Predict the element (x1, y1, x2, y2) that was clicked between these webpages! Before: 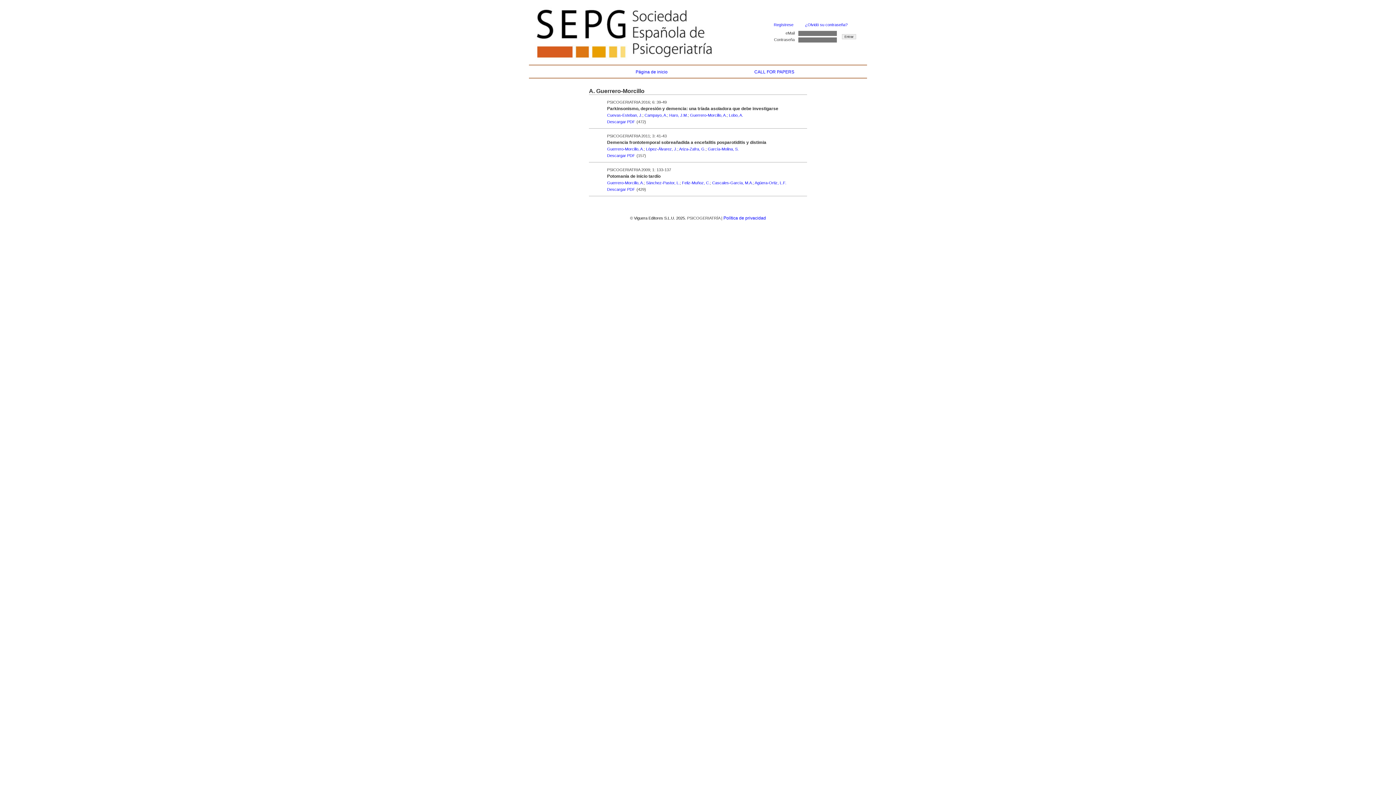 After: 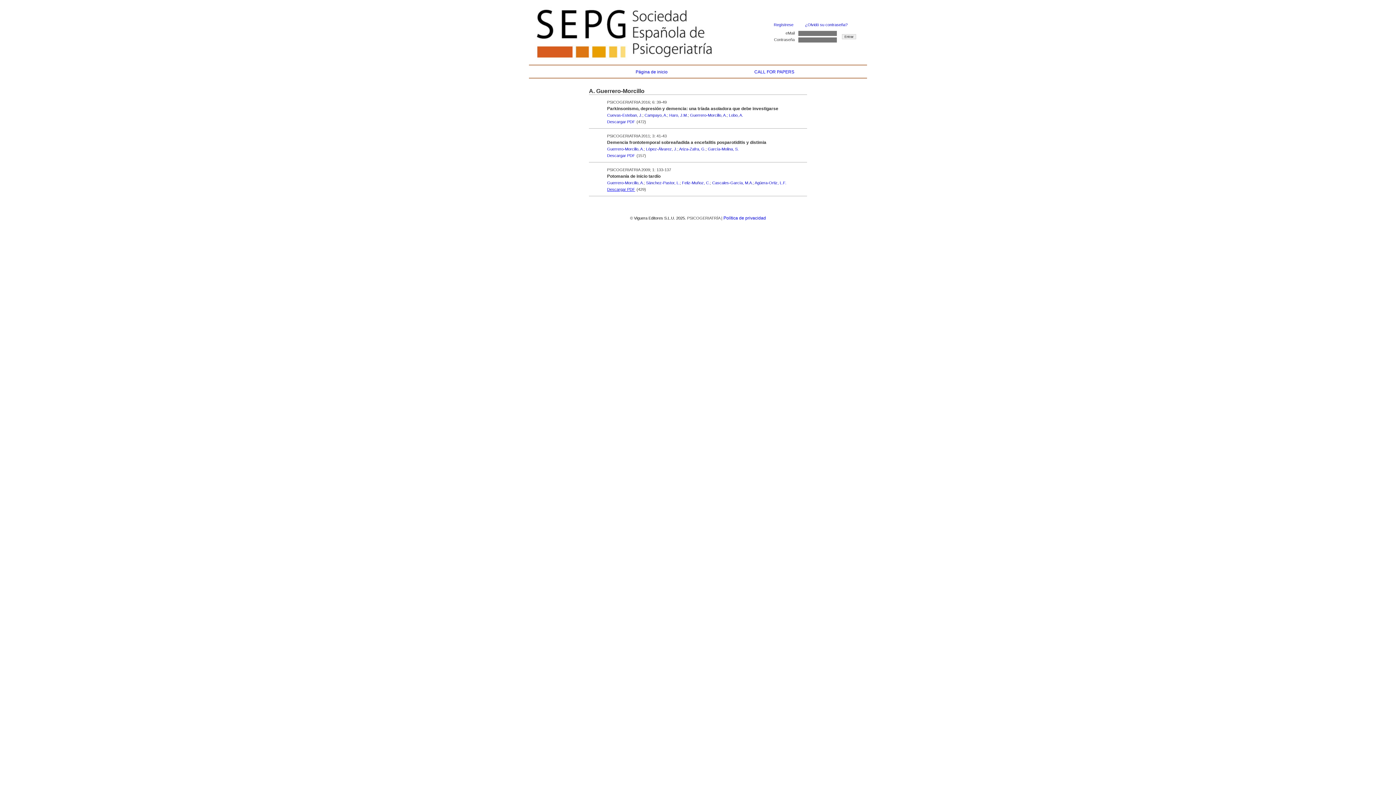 Action: label: Descargar PDF bbox: (607, 186, 635, 192)